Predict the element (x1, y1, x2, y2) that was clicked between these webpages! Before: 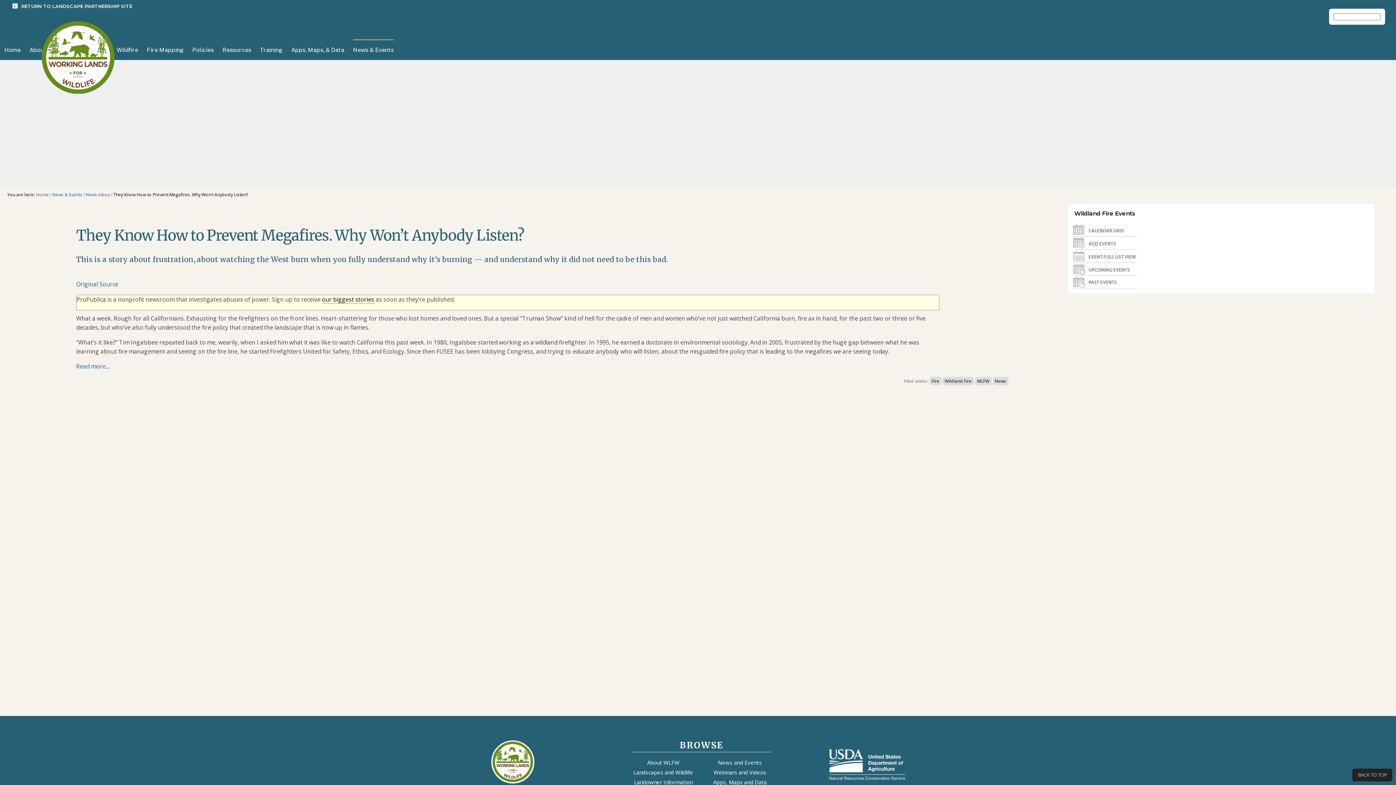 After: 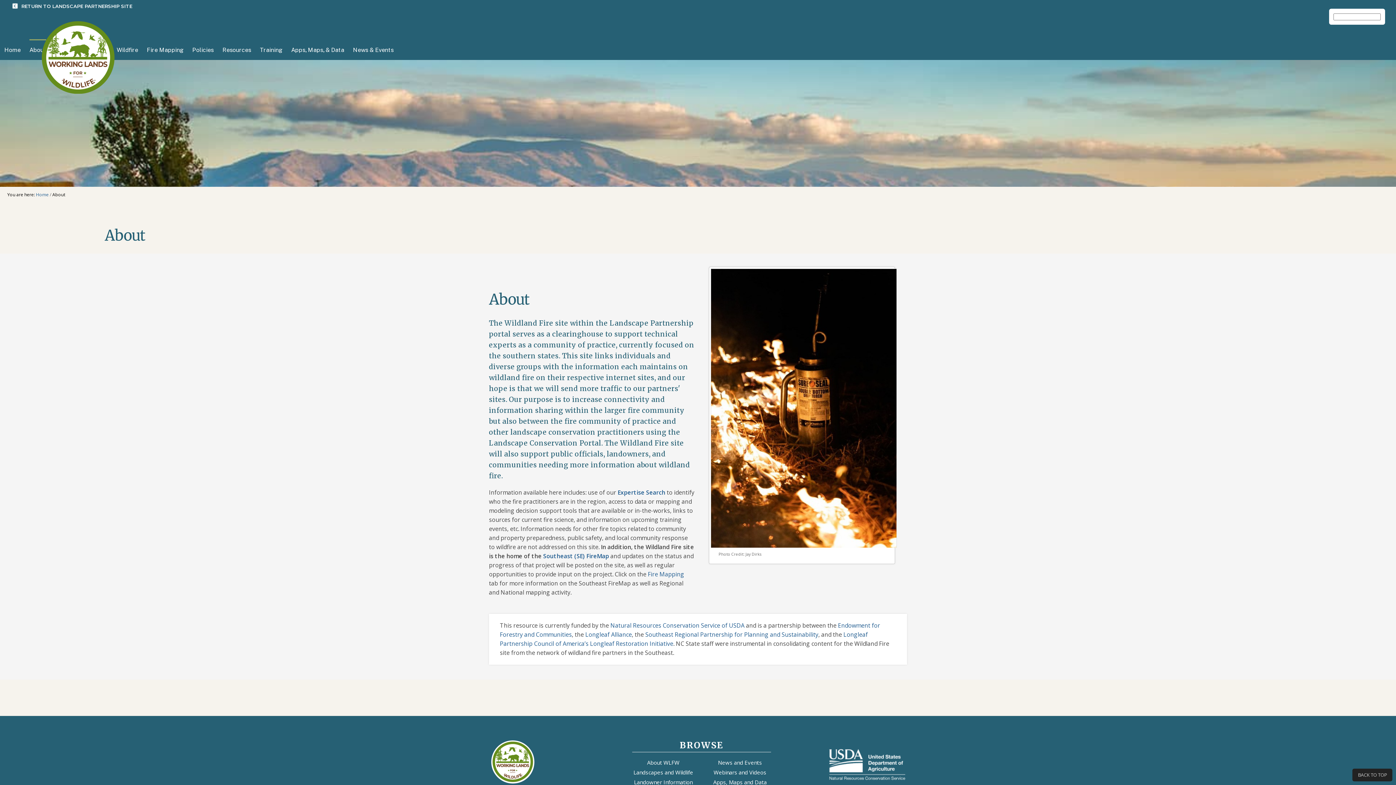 Action: bbox: (29, 40, 46, 60) label: About